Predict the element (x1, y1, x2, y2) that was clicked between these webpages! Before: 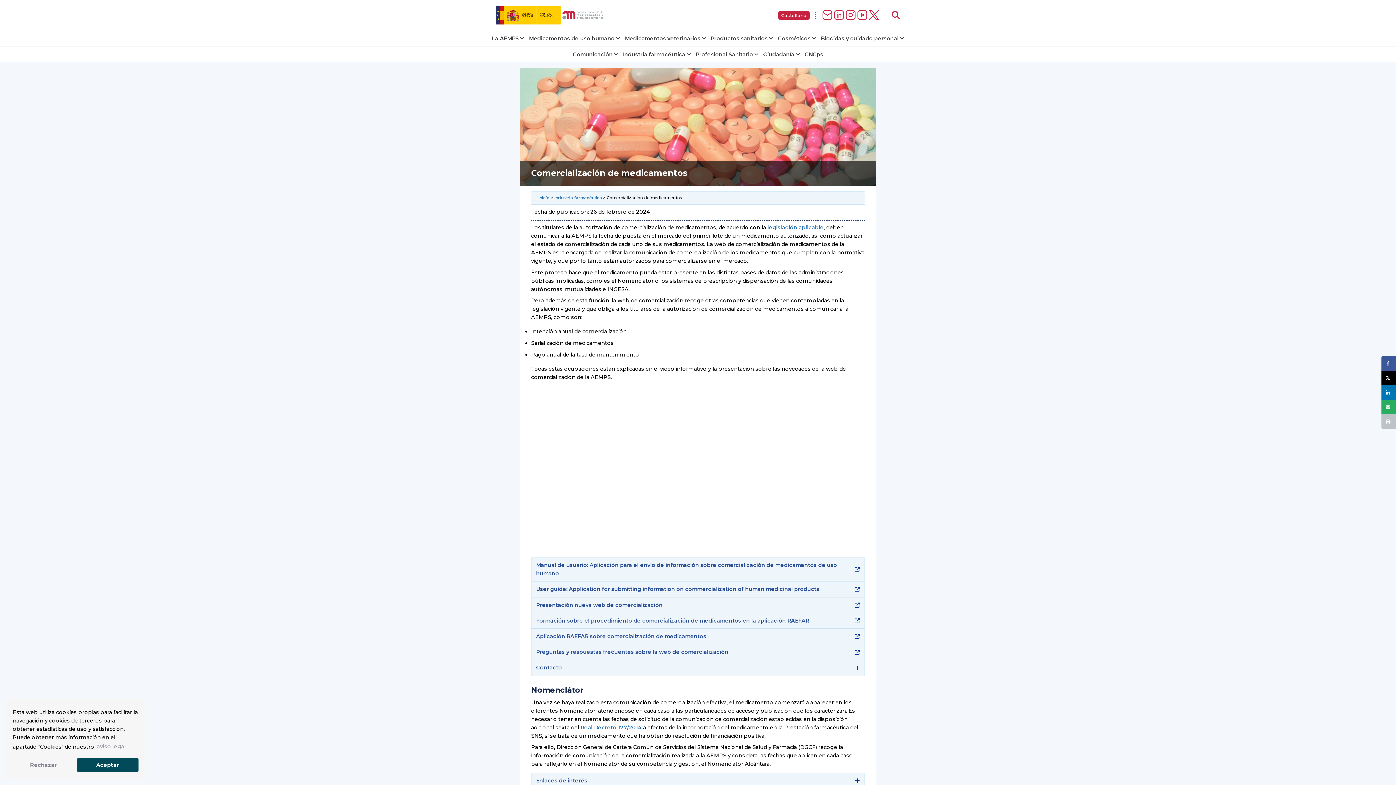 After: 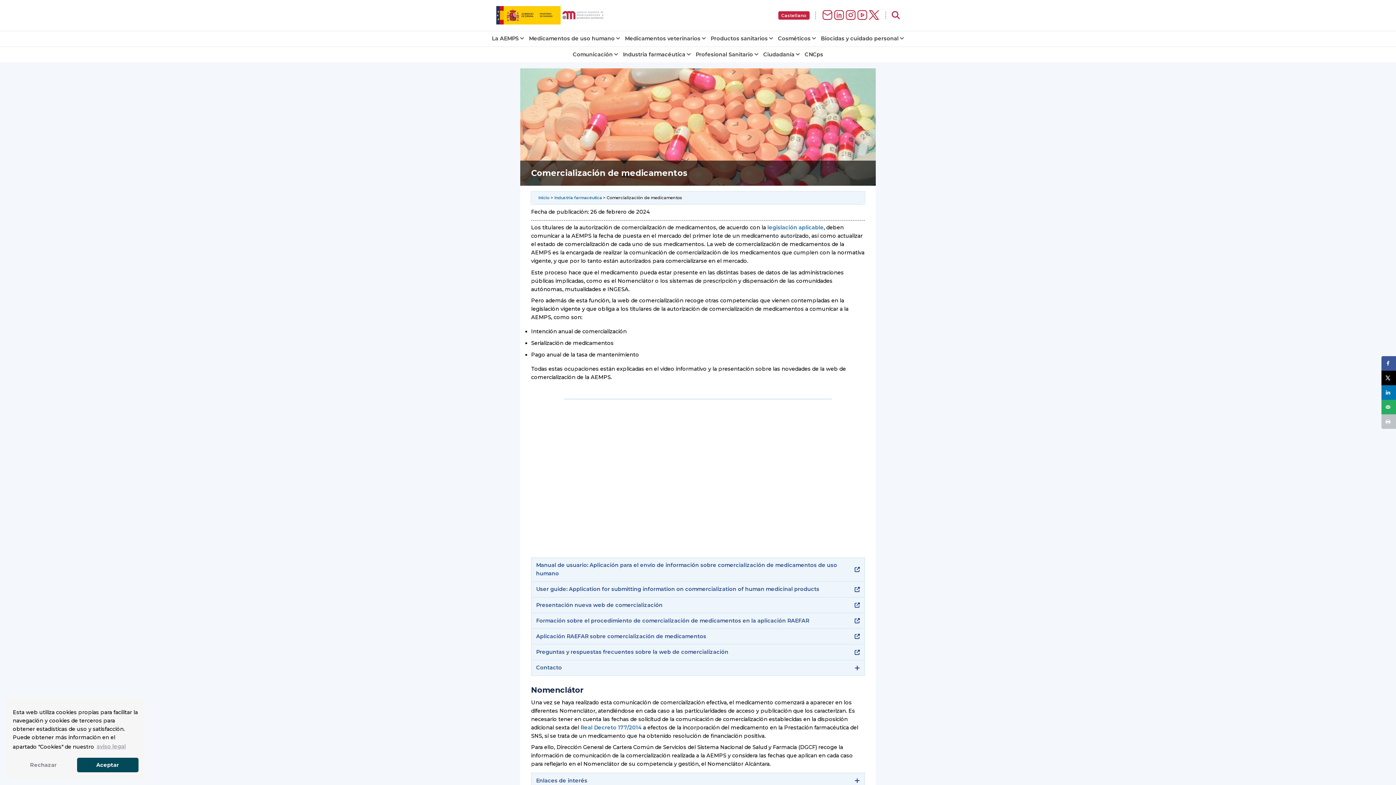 Action: bbox: (845, 8, 856, 22)